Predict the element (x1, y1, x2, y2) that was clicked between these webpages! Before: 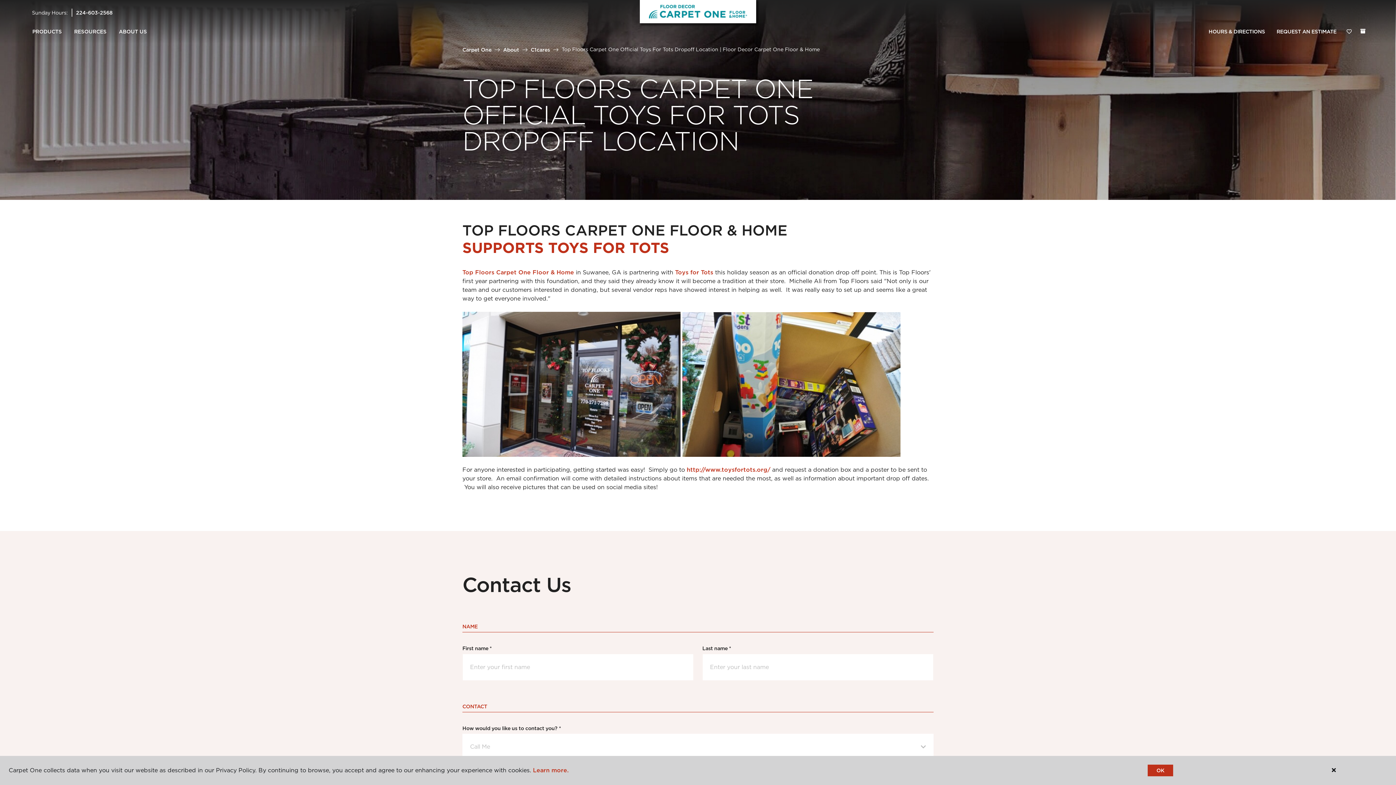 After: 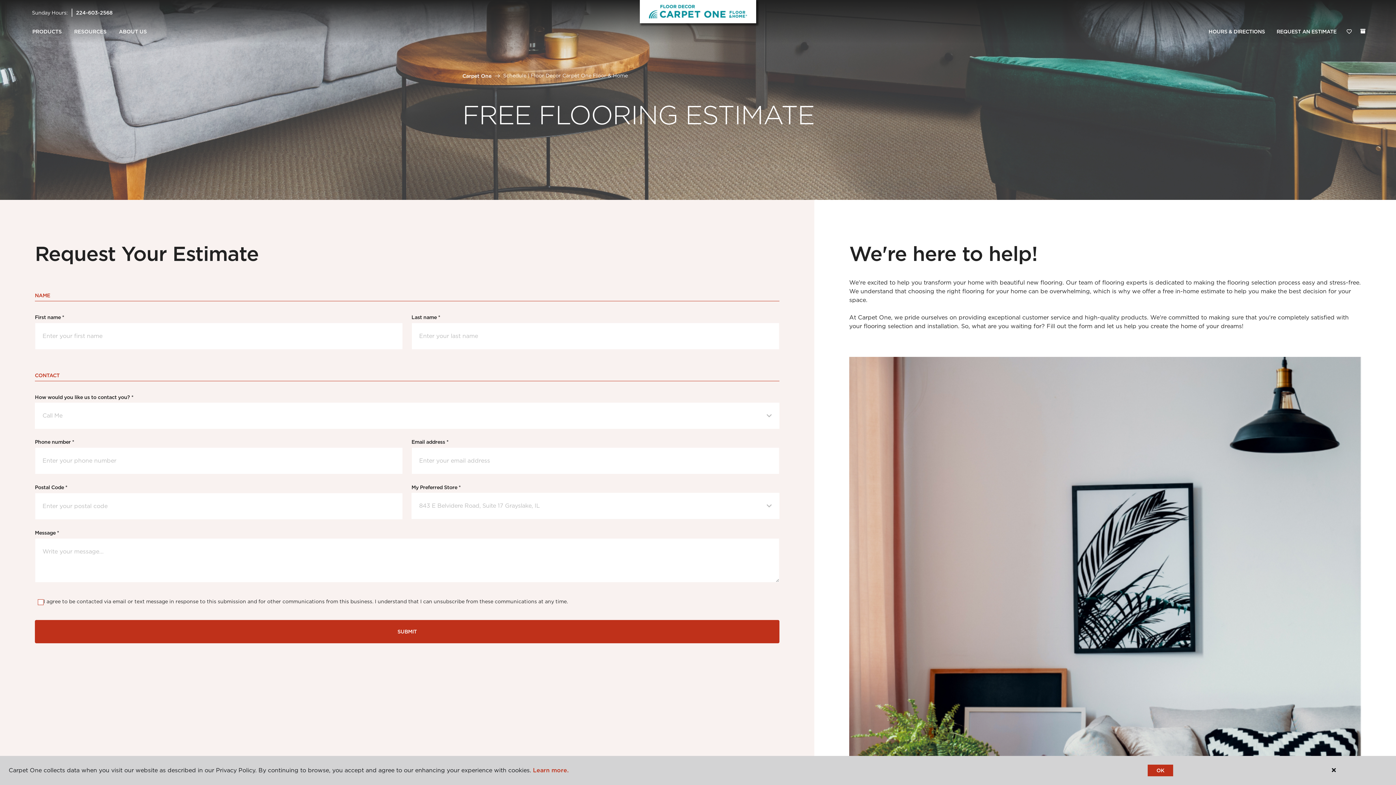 Action: bbox: (1271, 24, 1342, 39) label: REQUEST AN ESTIMATE